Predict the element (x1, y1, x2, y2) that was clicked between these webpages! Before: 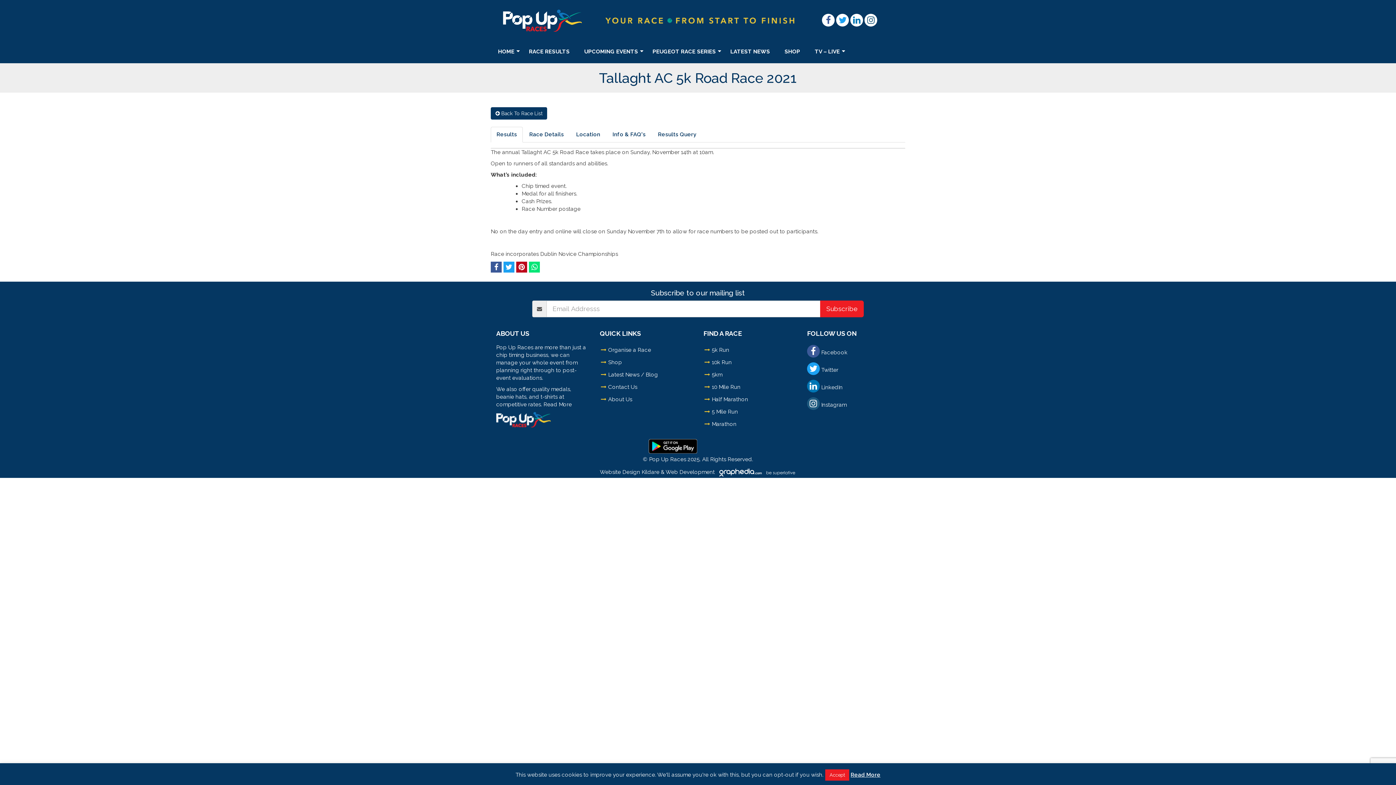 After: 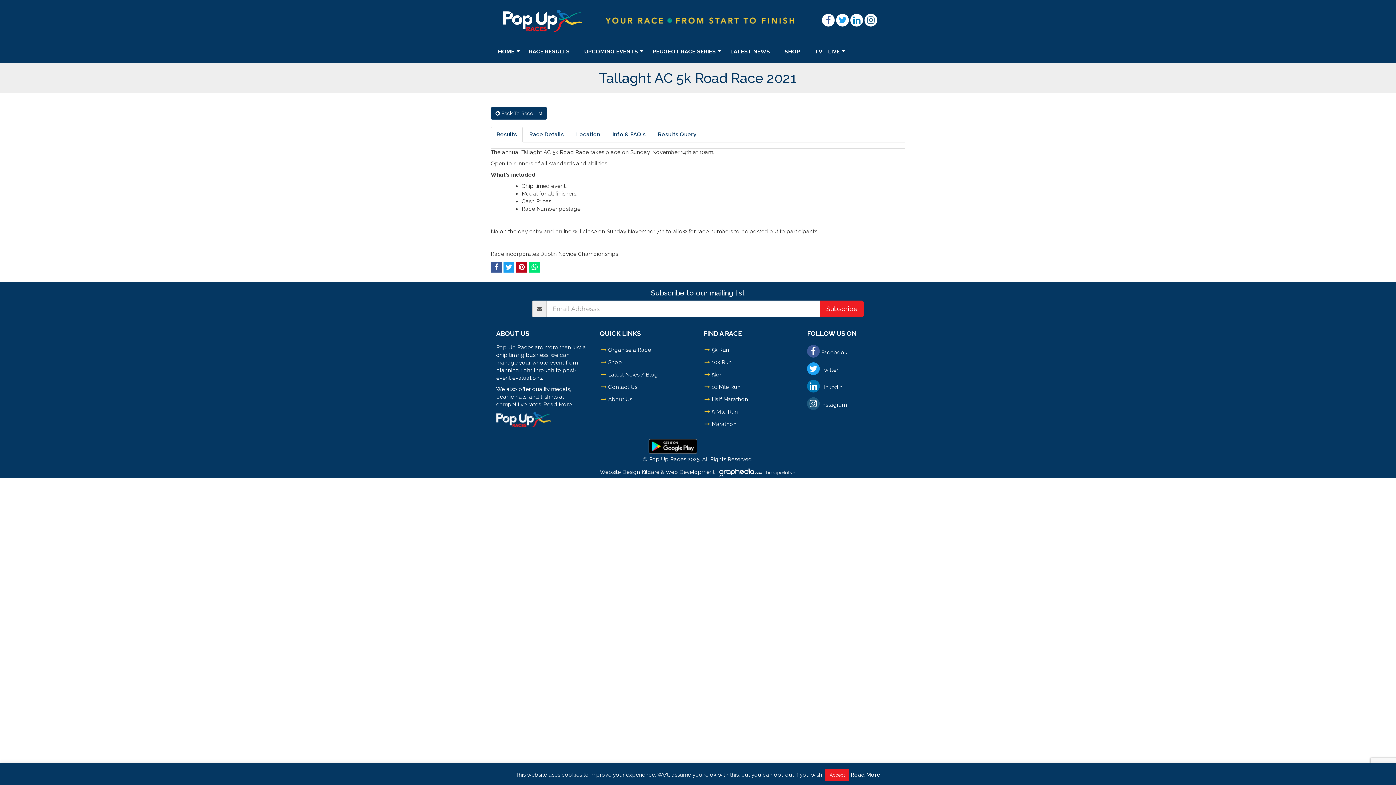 Action: bbox: (807, 361, 838, 378) label:  Twitter